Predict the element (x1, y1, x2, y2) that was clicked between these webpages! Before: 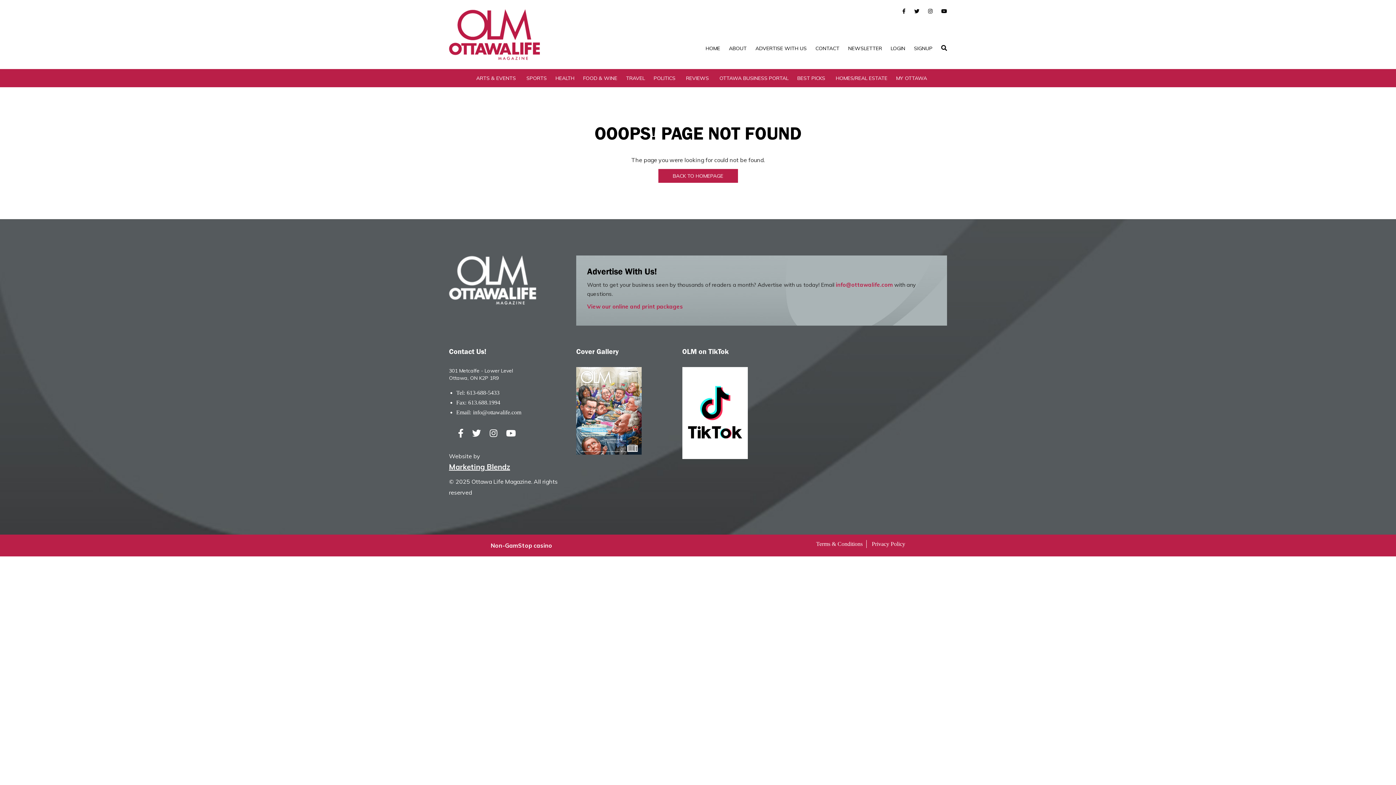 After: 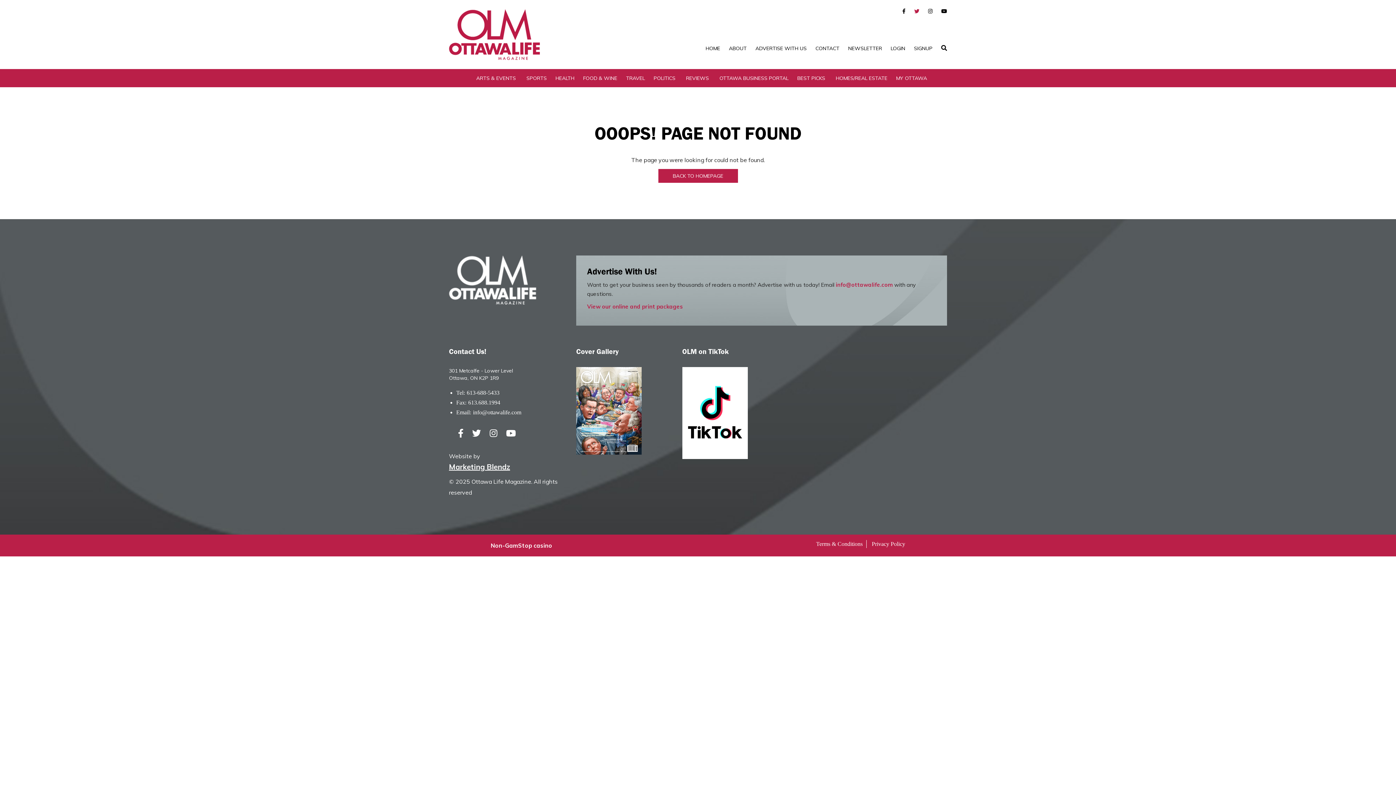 Action: bbox: (914, 8, 919, 14)